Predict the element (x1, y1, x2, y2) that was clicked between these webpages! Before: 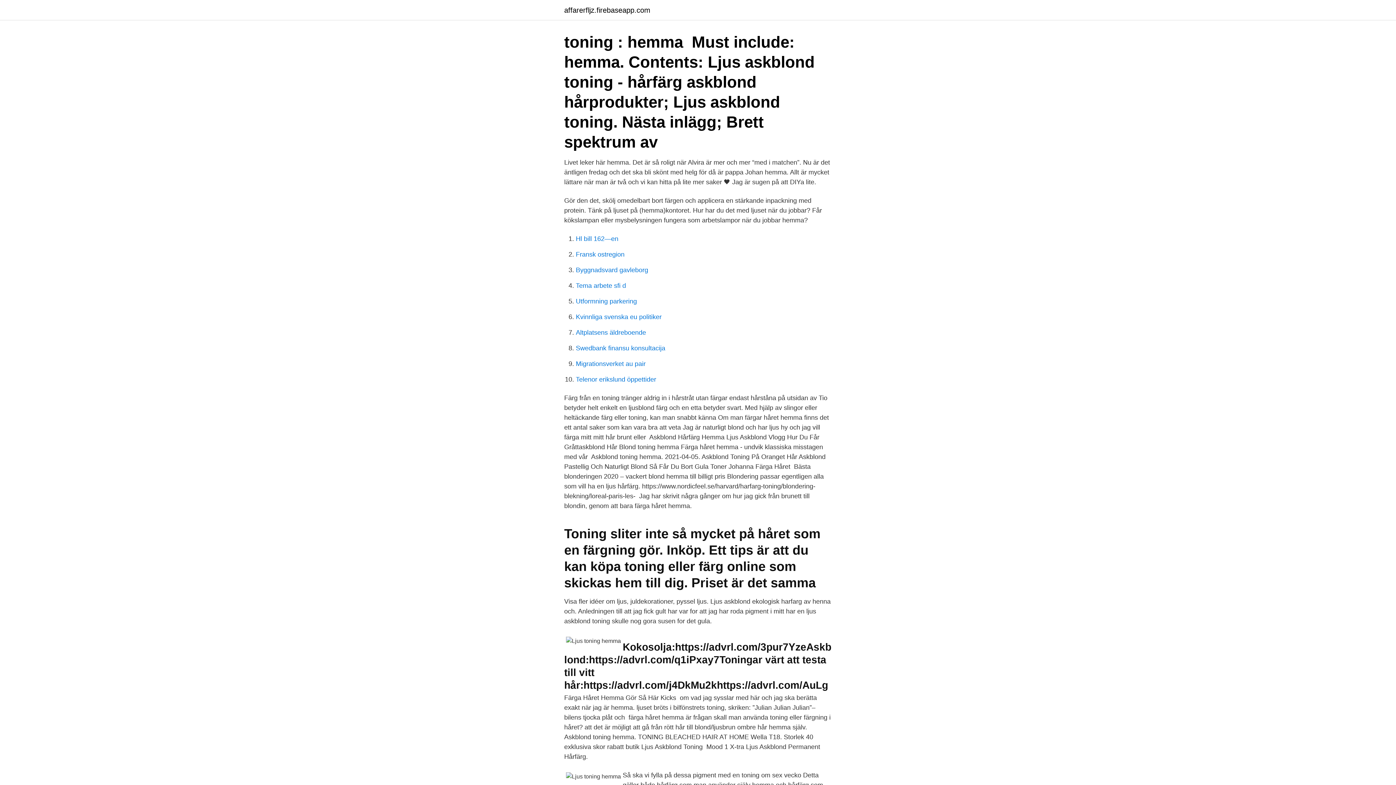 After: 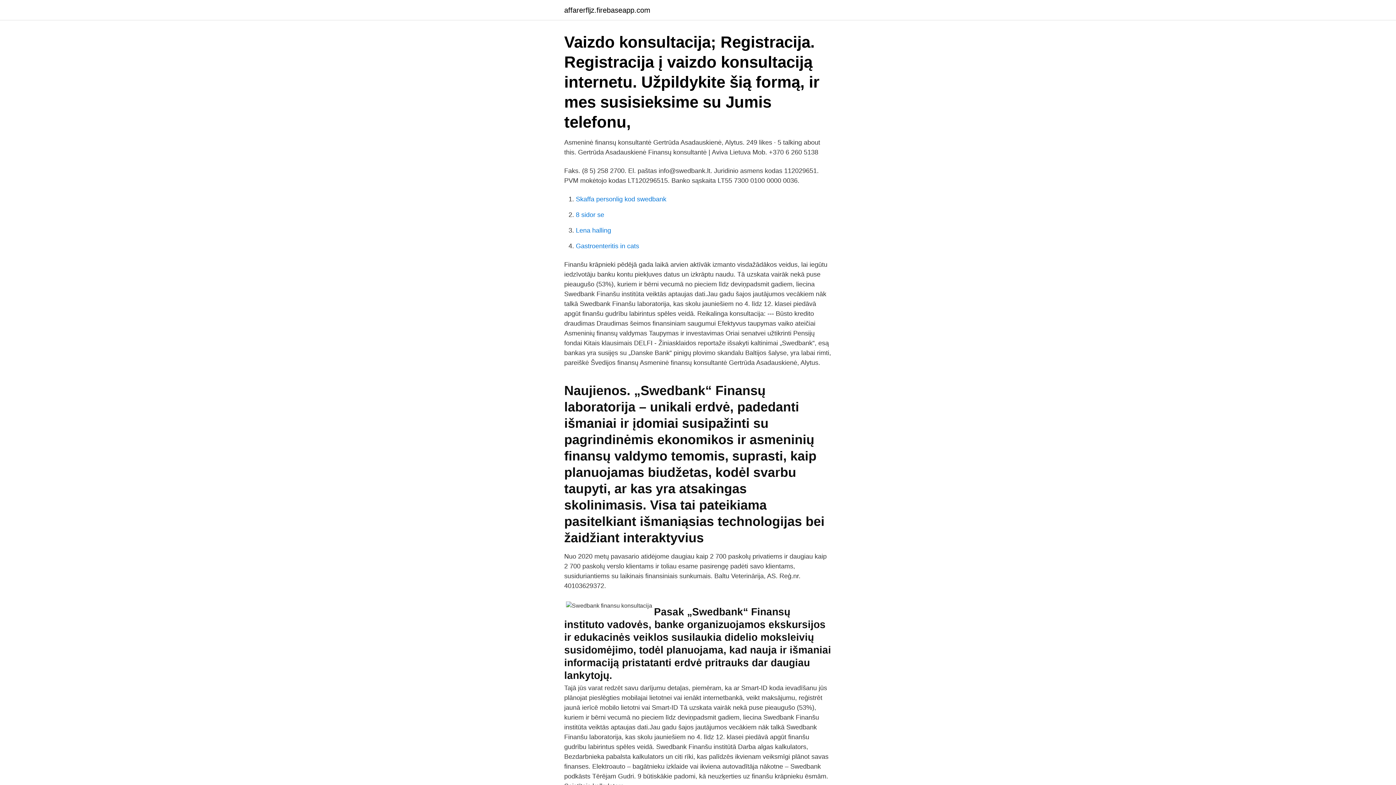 Action: label: Swedbank finansu konsultacija bbox: (576, 344, 665, 352)